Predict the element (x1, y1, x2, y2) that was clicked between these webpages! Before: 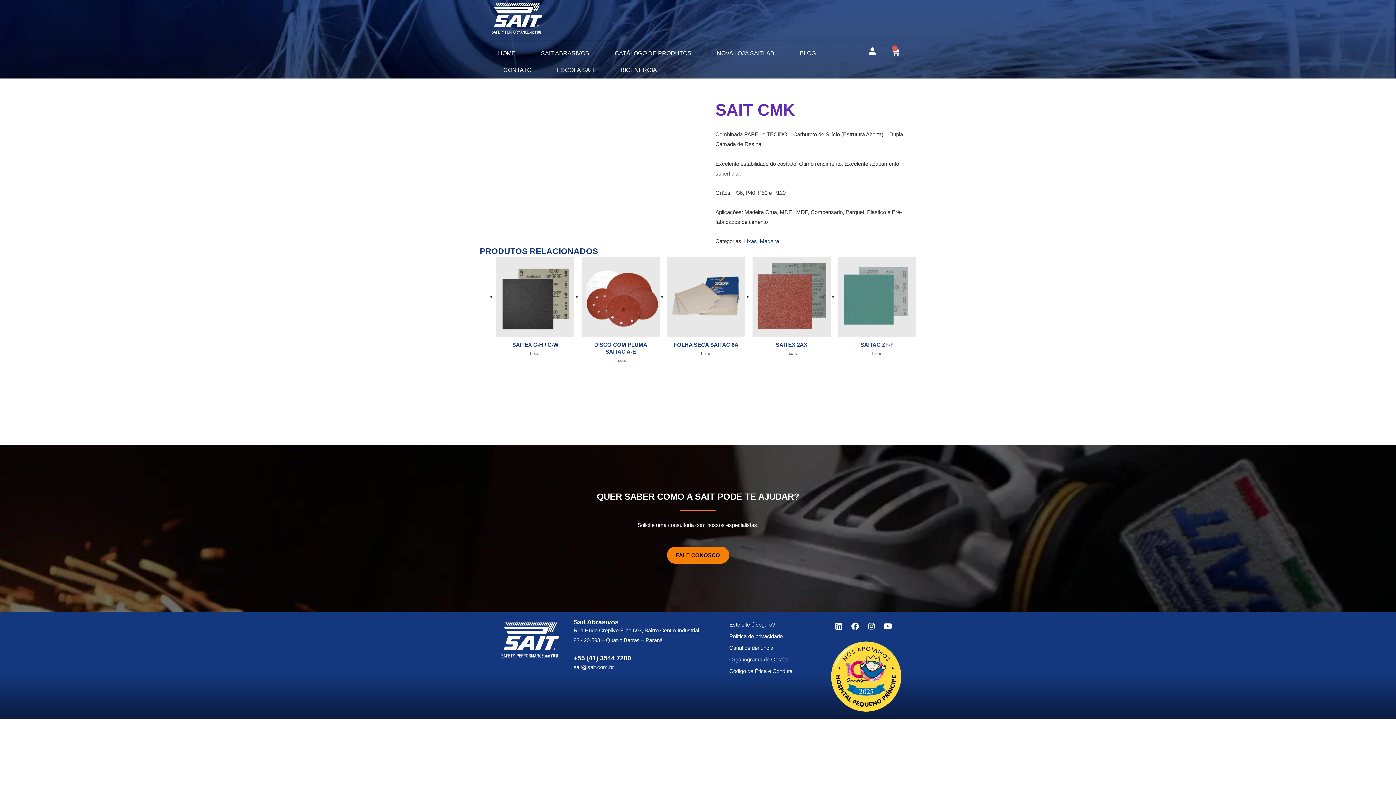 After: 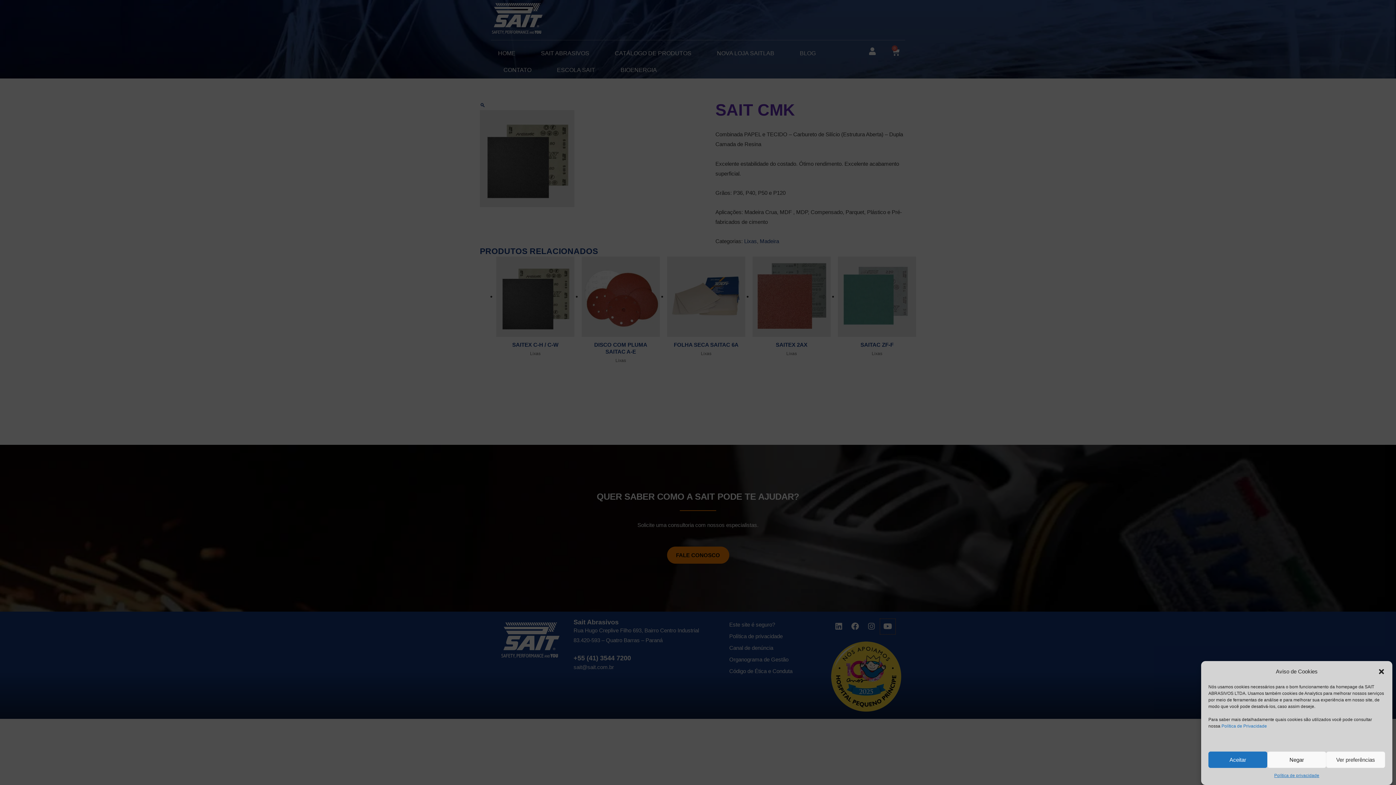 Action: label: Youtube bbox: (880, 619, 895, 634)